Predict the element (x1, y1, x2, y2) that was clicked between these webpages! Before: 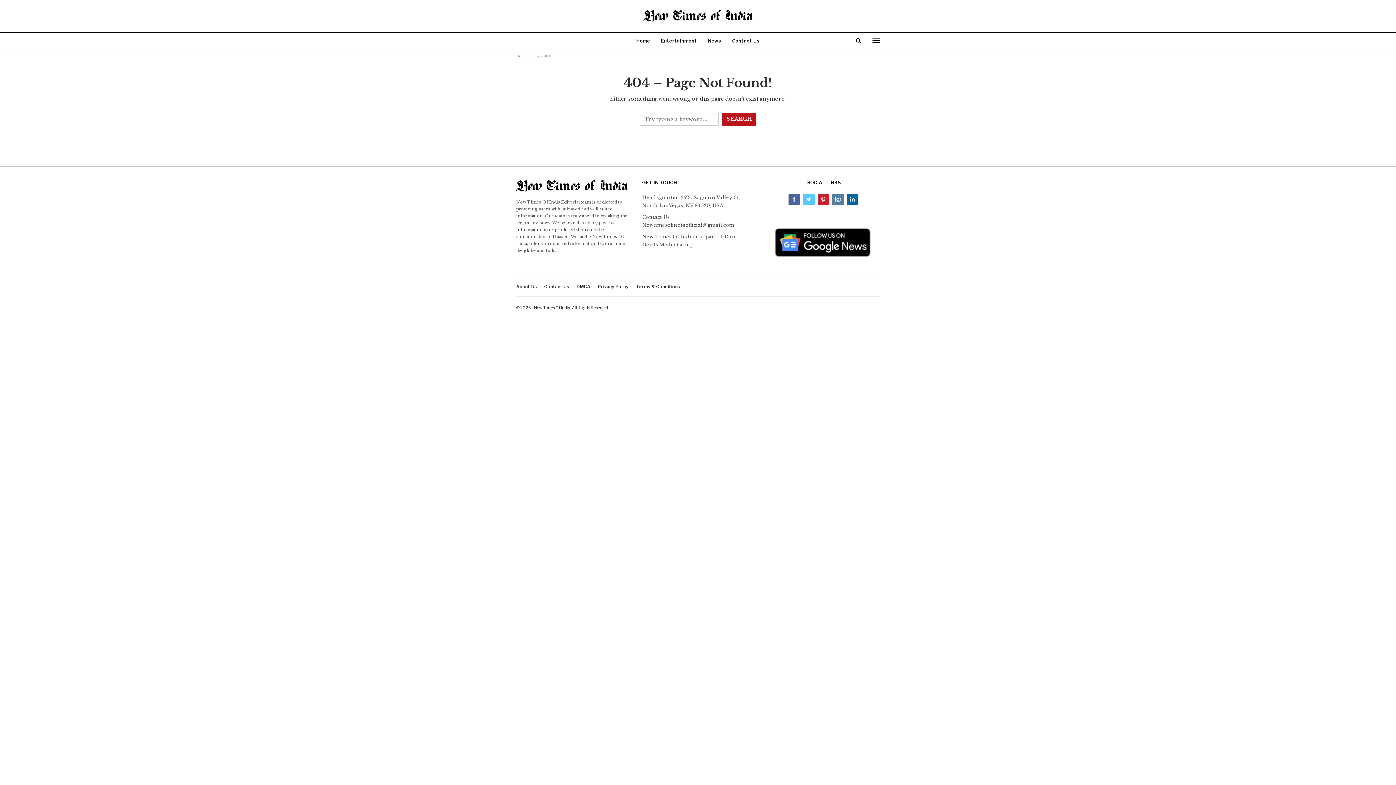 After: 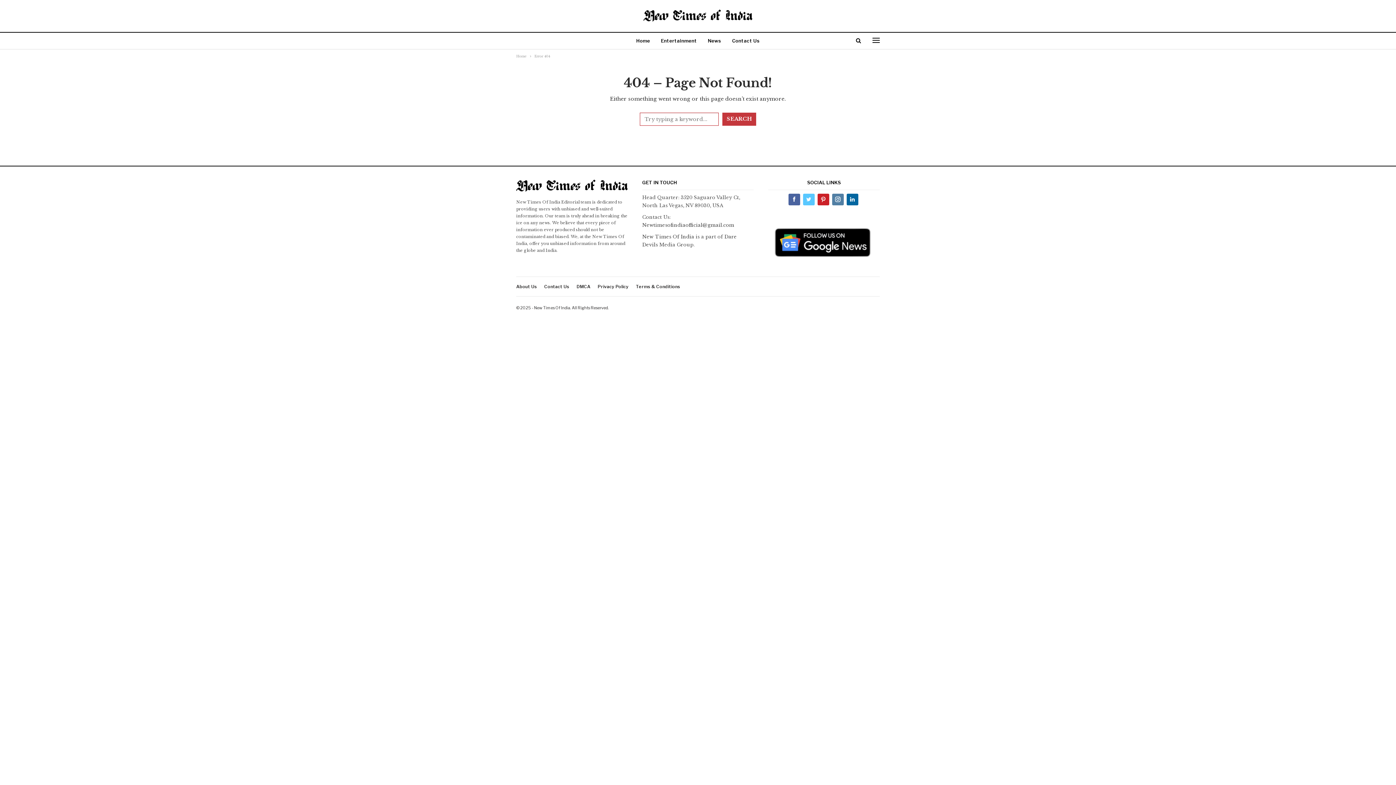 Action: label: Search bbox: (722, 112, 756, 125)